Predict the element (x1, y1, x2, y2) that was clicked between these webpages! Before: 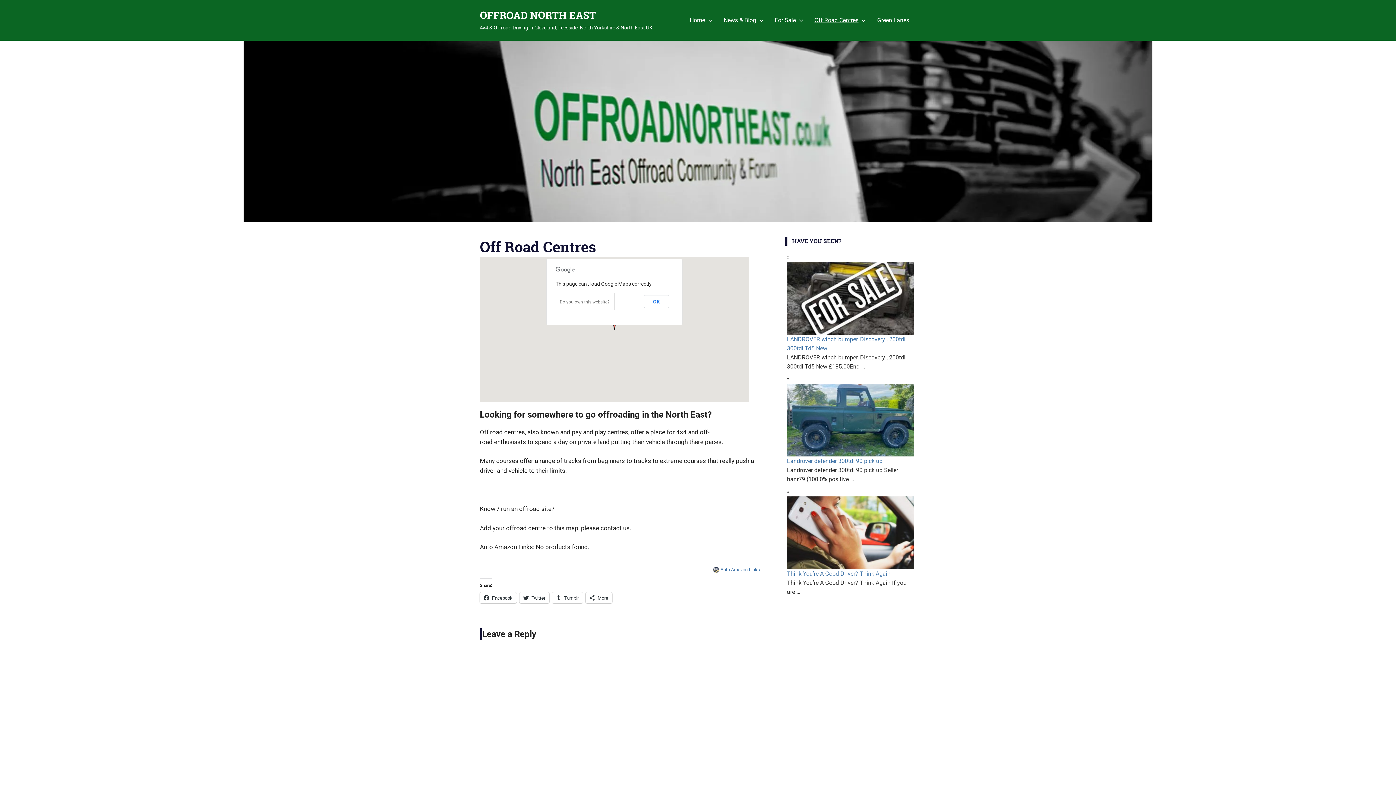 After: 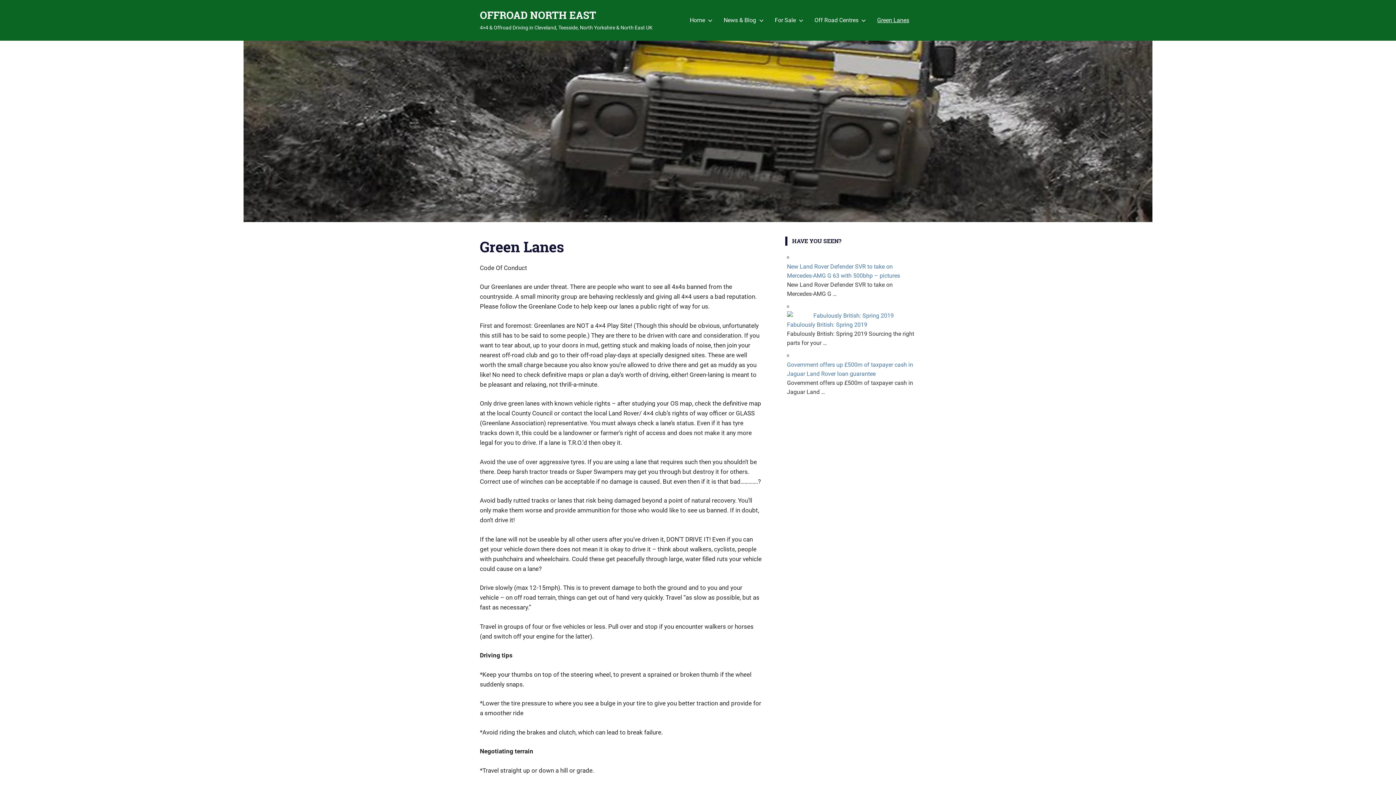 Action: label: Green Lanes bbox: (870, 11, 916, 29)